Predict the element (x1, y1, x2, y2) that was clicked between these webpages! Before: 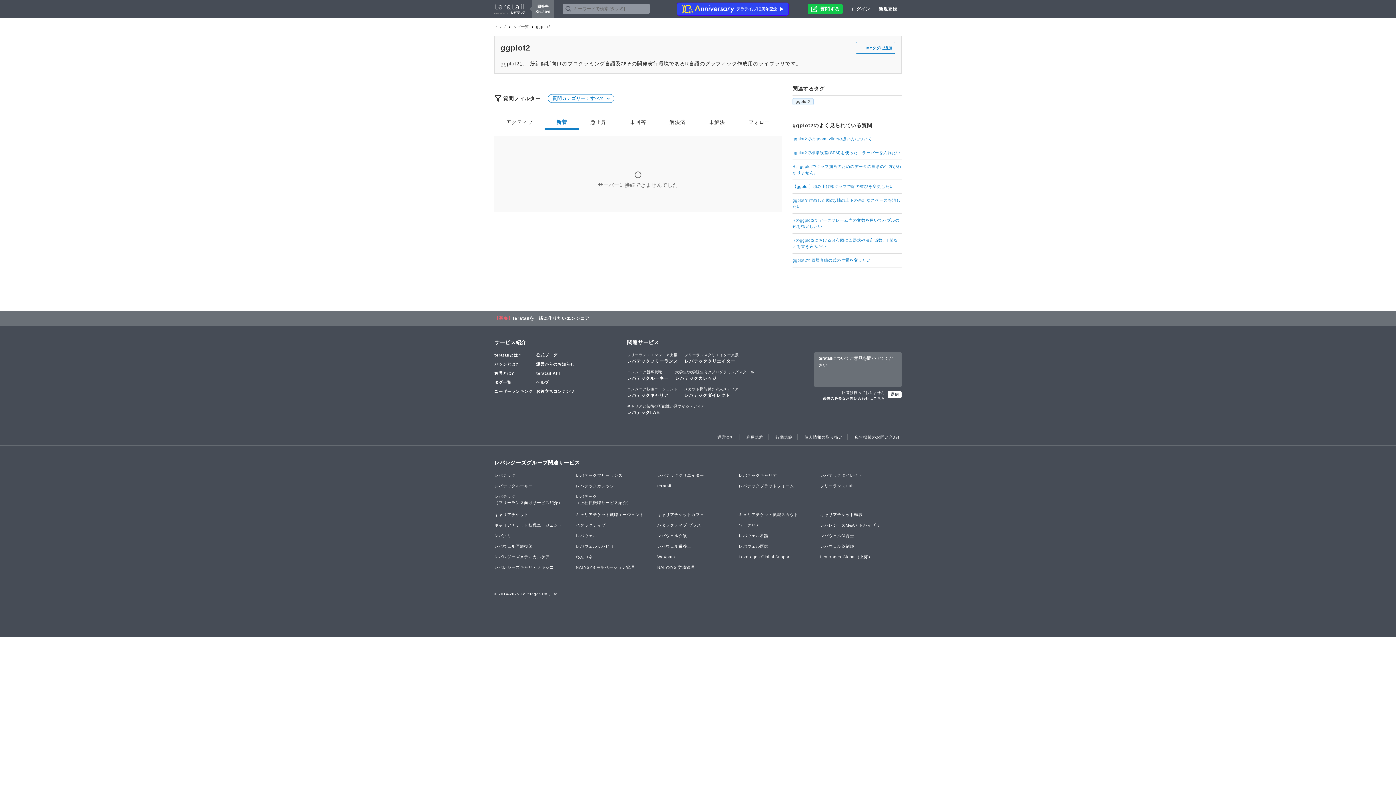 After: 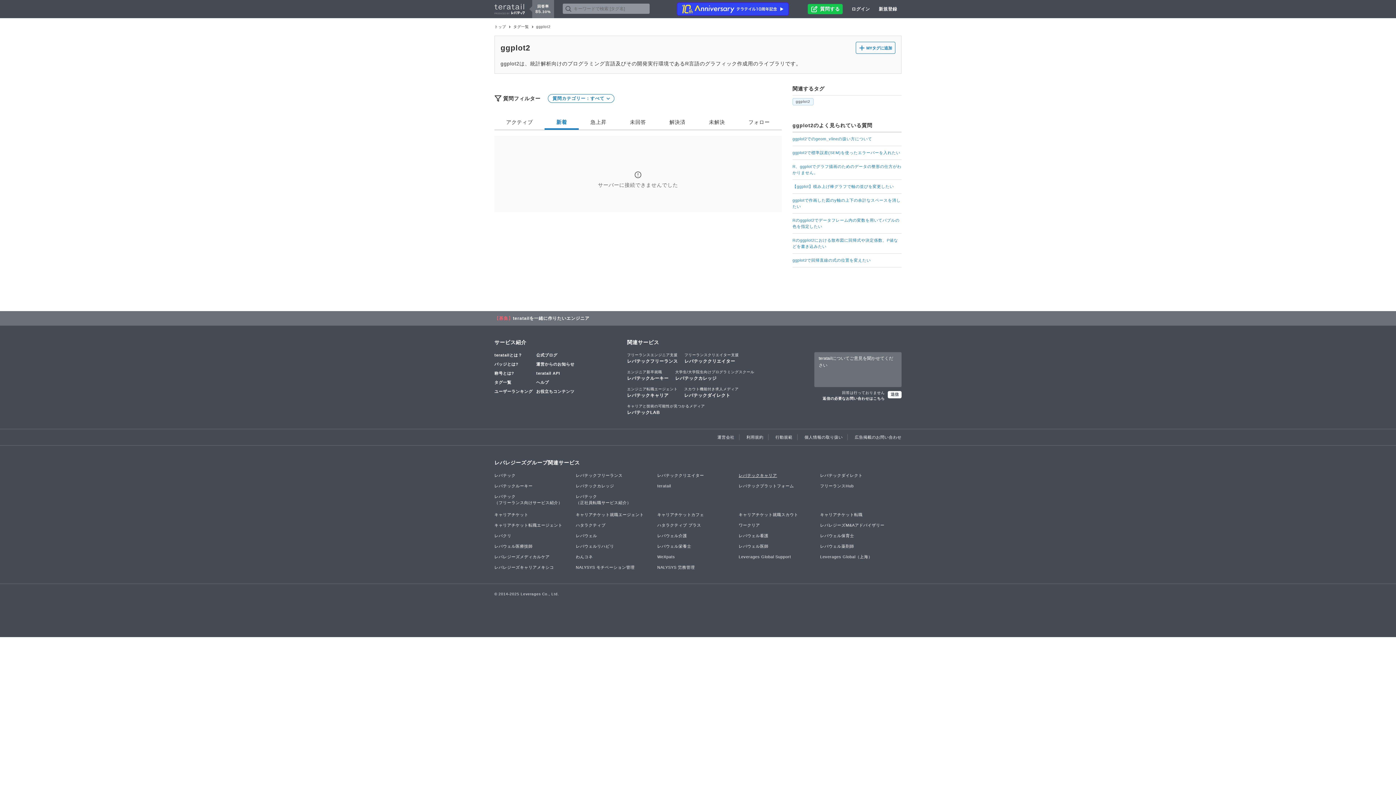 Action: label: レバテックキャリア bbox: (738, 472, 820, 478)